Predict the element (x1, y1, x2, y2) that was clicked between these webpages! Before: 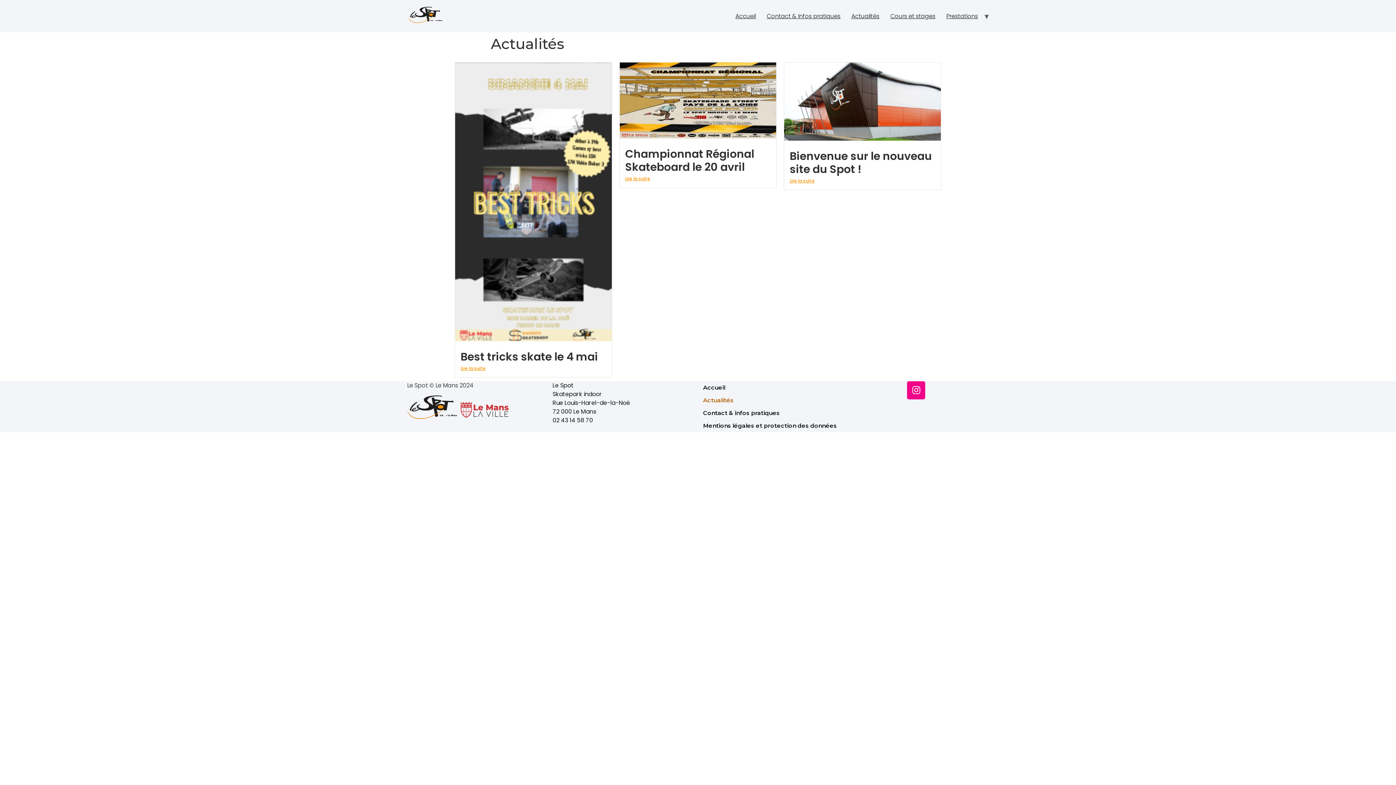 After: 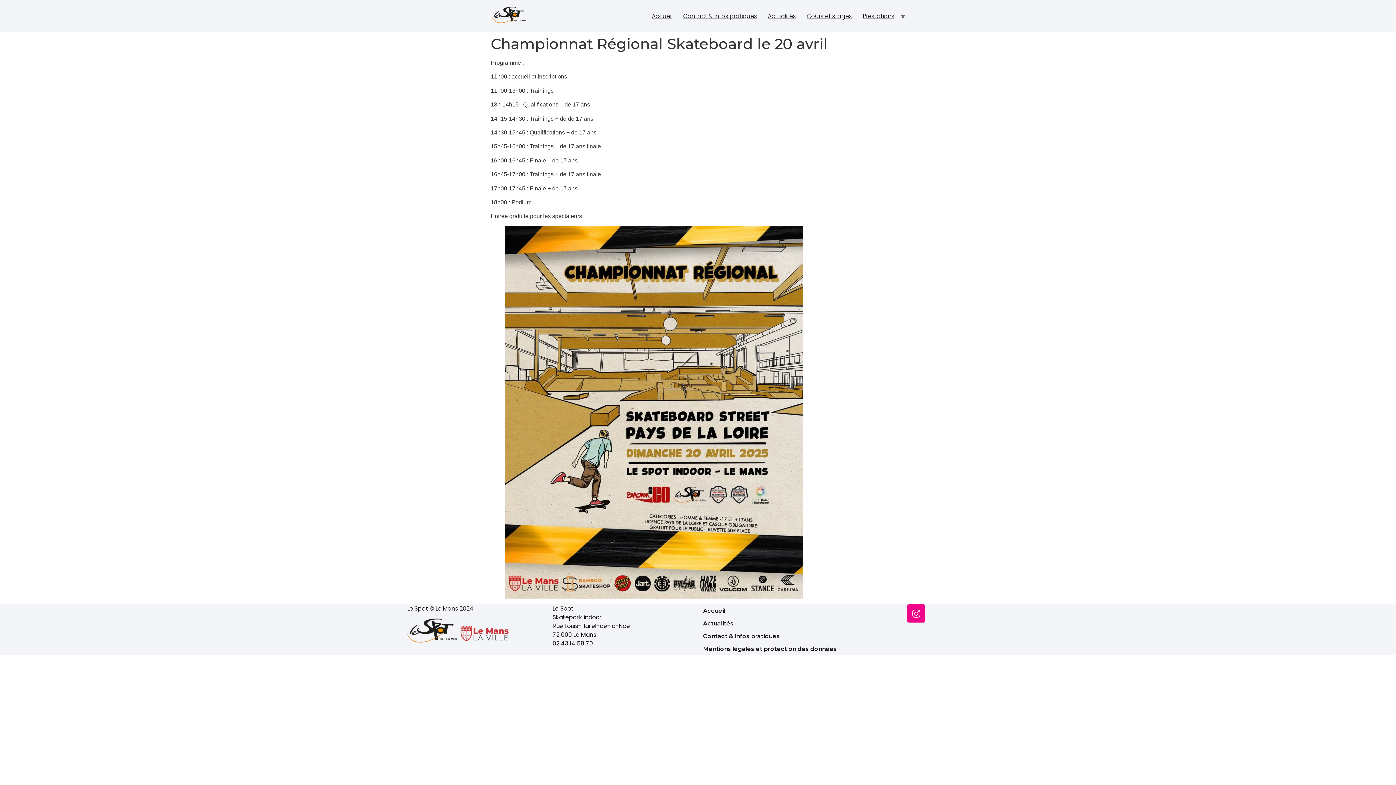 Action: bbox: (625, 146, 754, 174) label: Championnat Régional Skateboard le 20 avril